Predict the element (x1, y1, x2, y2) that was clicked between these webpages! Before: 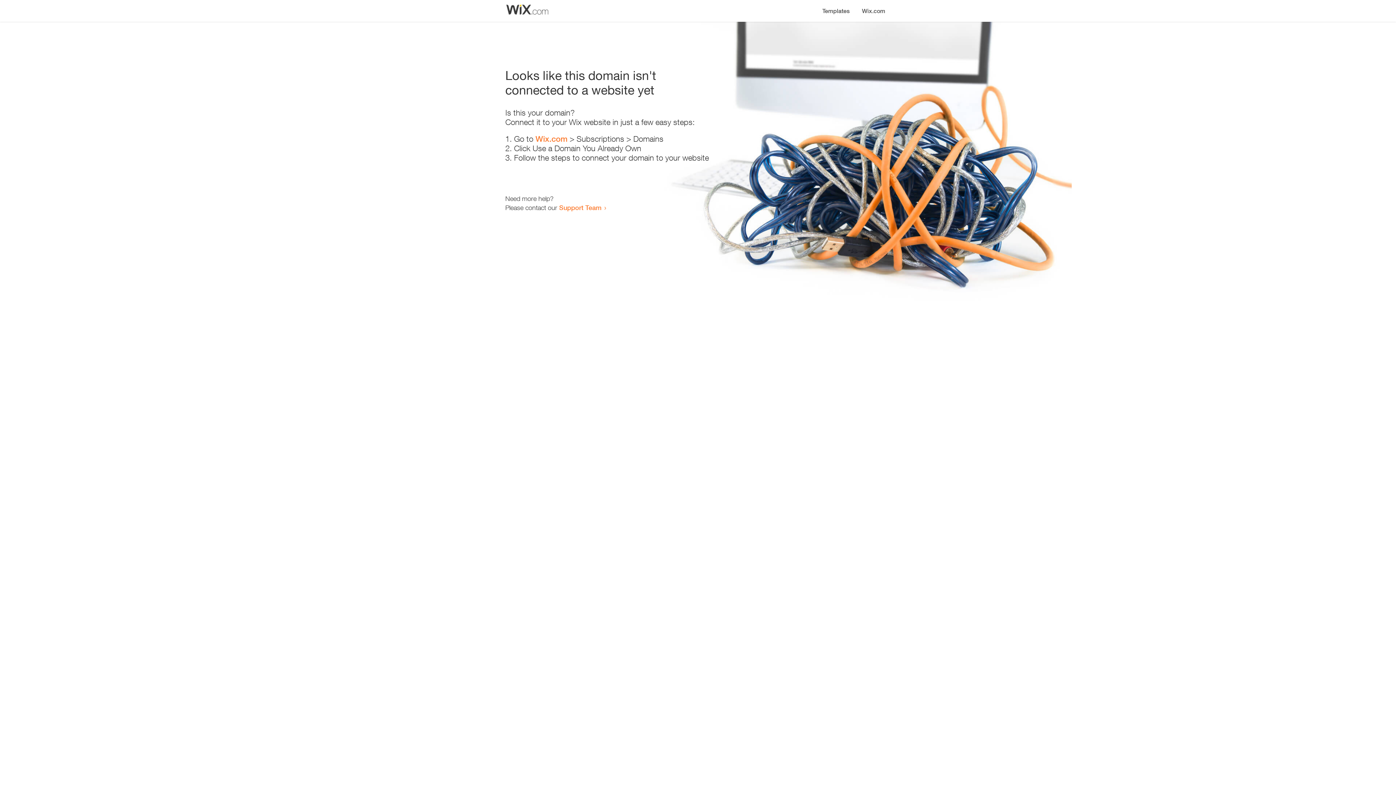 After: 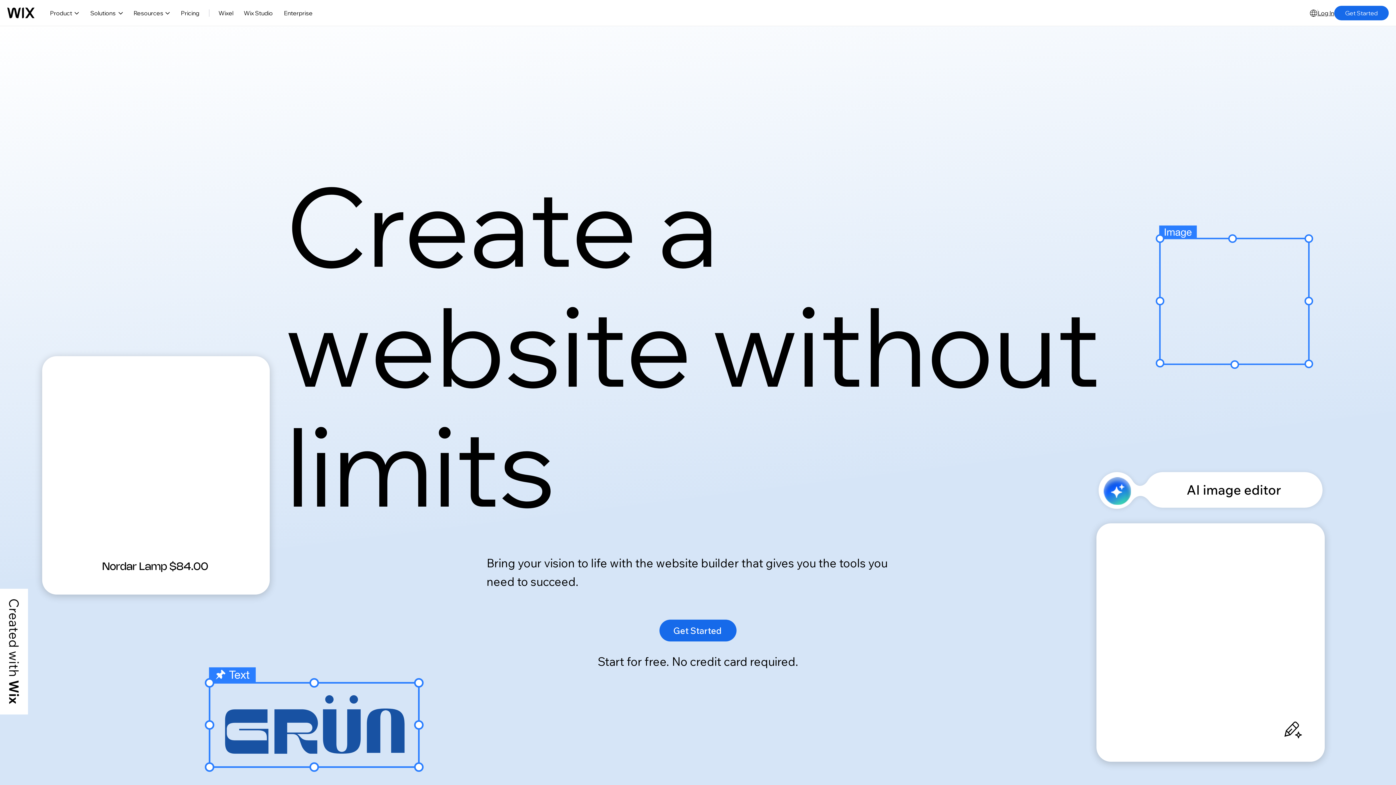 Action: label: Wix.com bbox: (856, 0, 890, 14)